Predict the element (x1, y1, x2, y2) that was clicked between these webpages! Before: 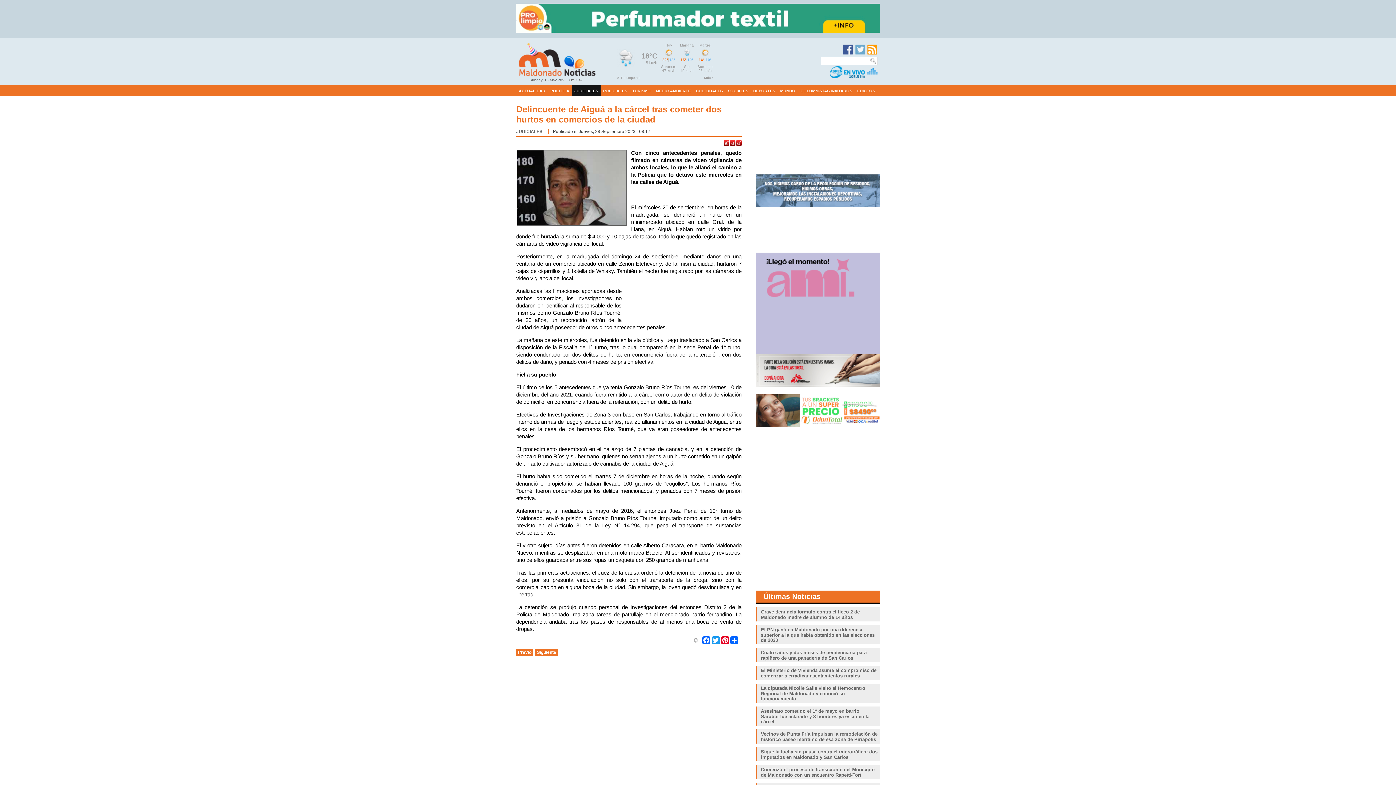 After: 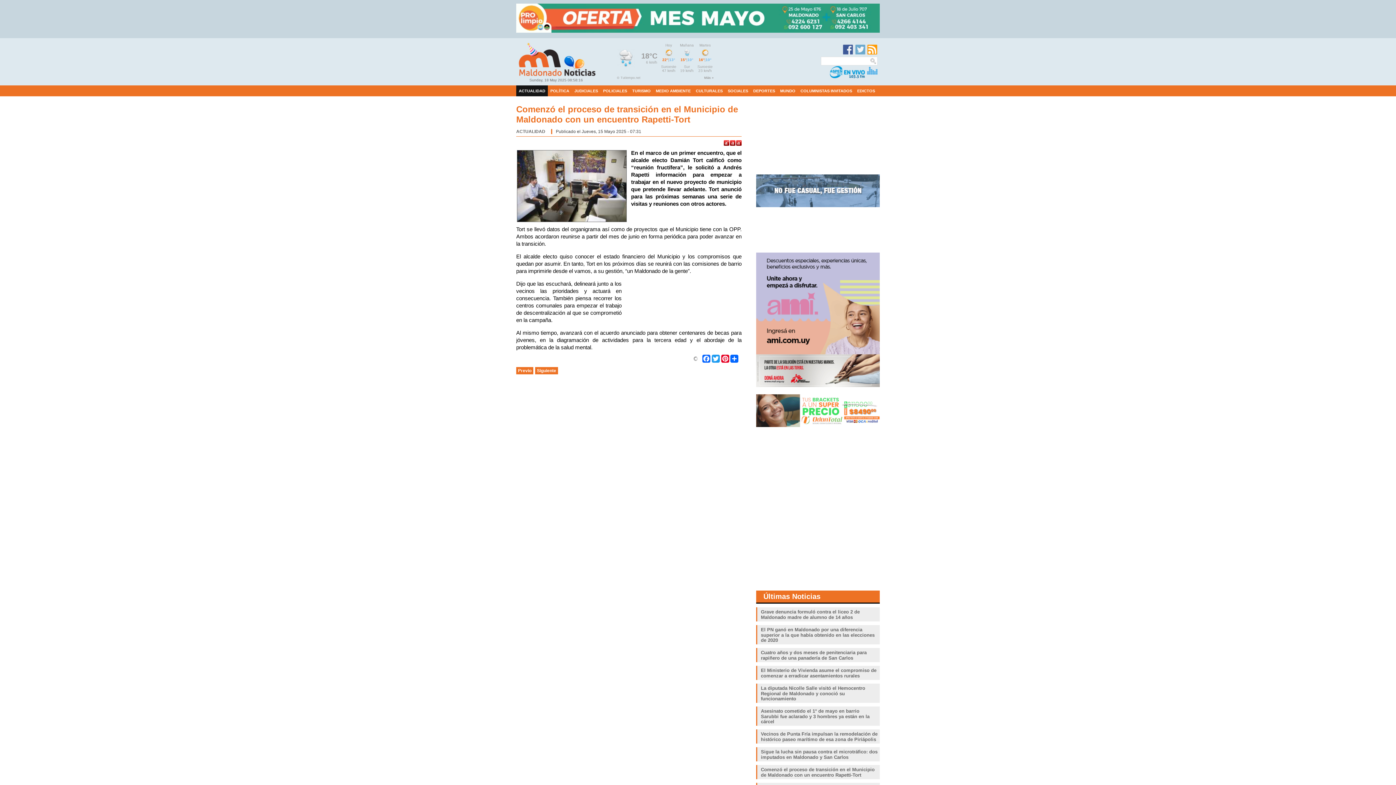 Action: label: Comenzó el proceso de transición en el Municipio de Maldonado con un encuentro Rapetti-Tort bbox: (761, 767, 874, 777)